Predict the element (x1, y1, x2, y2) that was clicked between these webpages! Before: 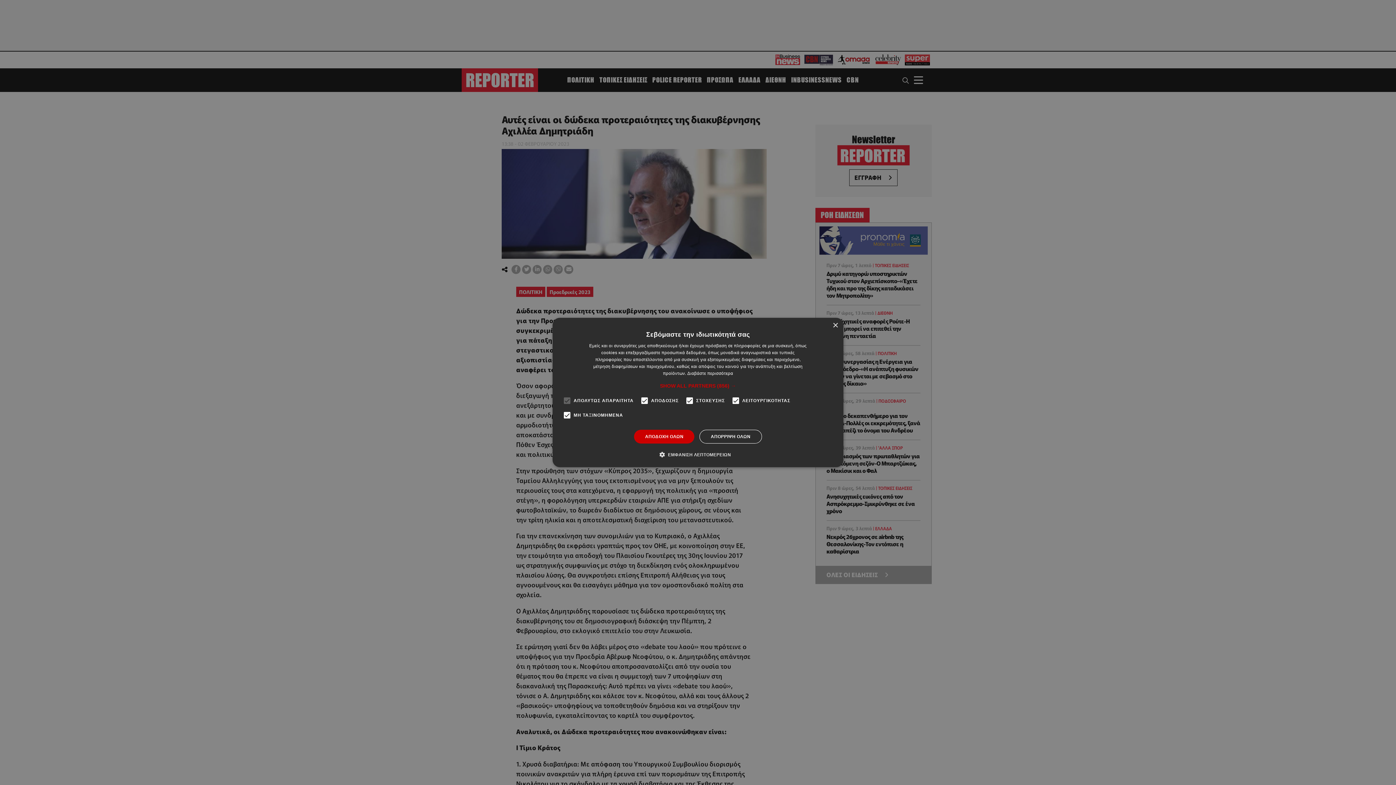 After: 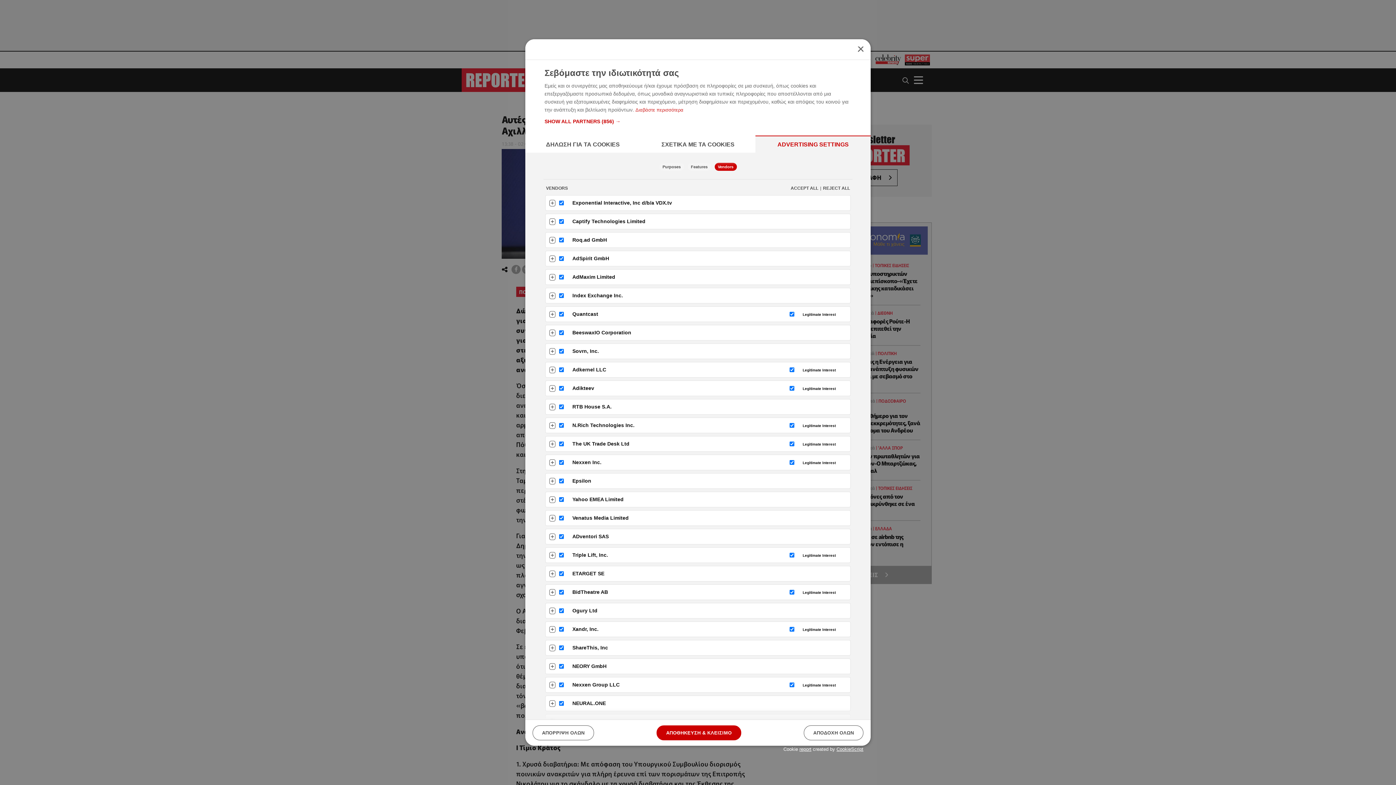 Action: label: SHOW ALL PARTNERS (856) → bbox: (660, 382, 736, 389)